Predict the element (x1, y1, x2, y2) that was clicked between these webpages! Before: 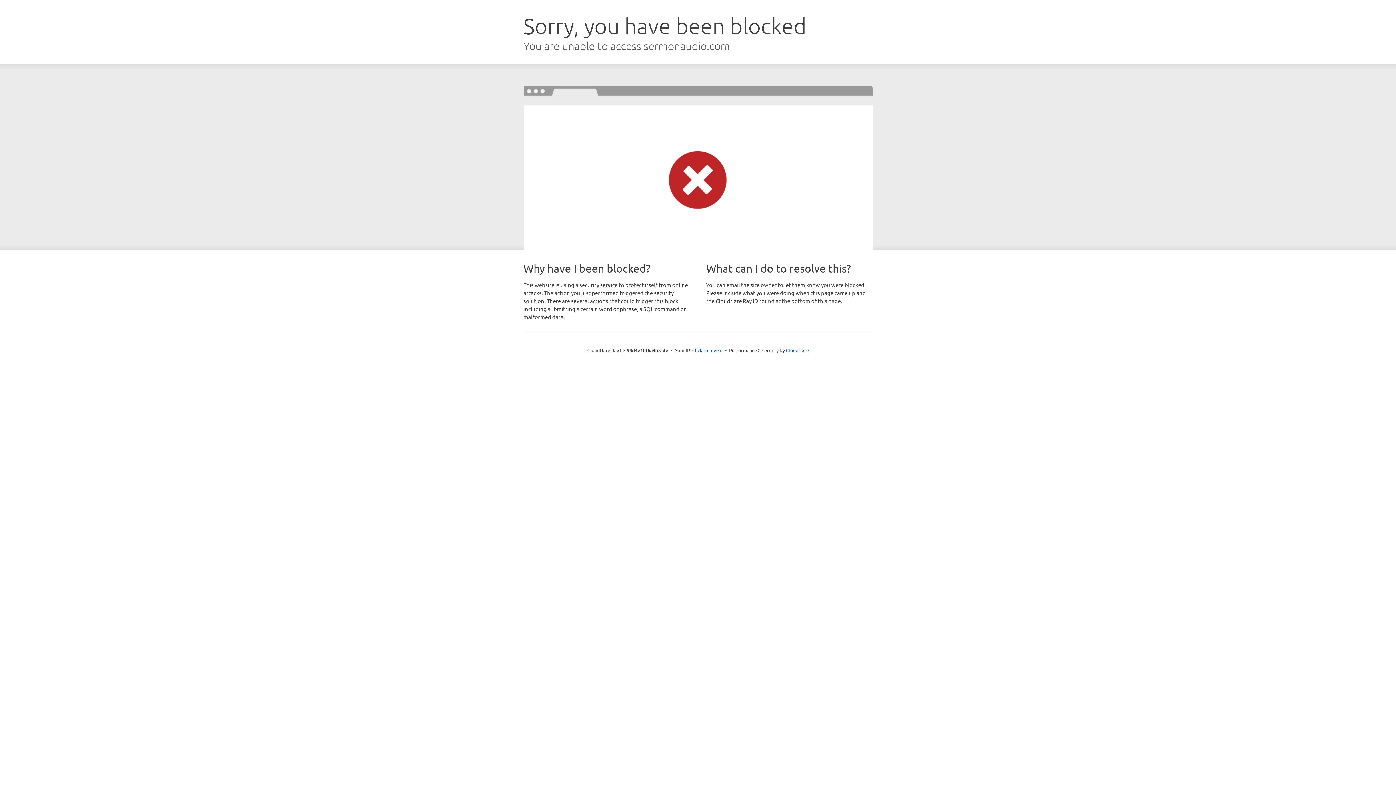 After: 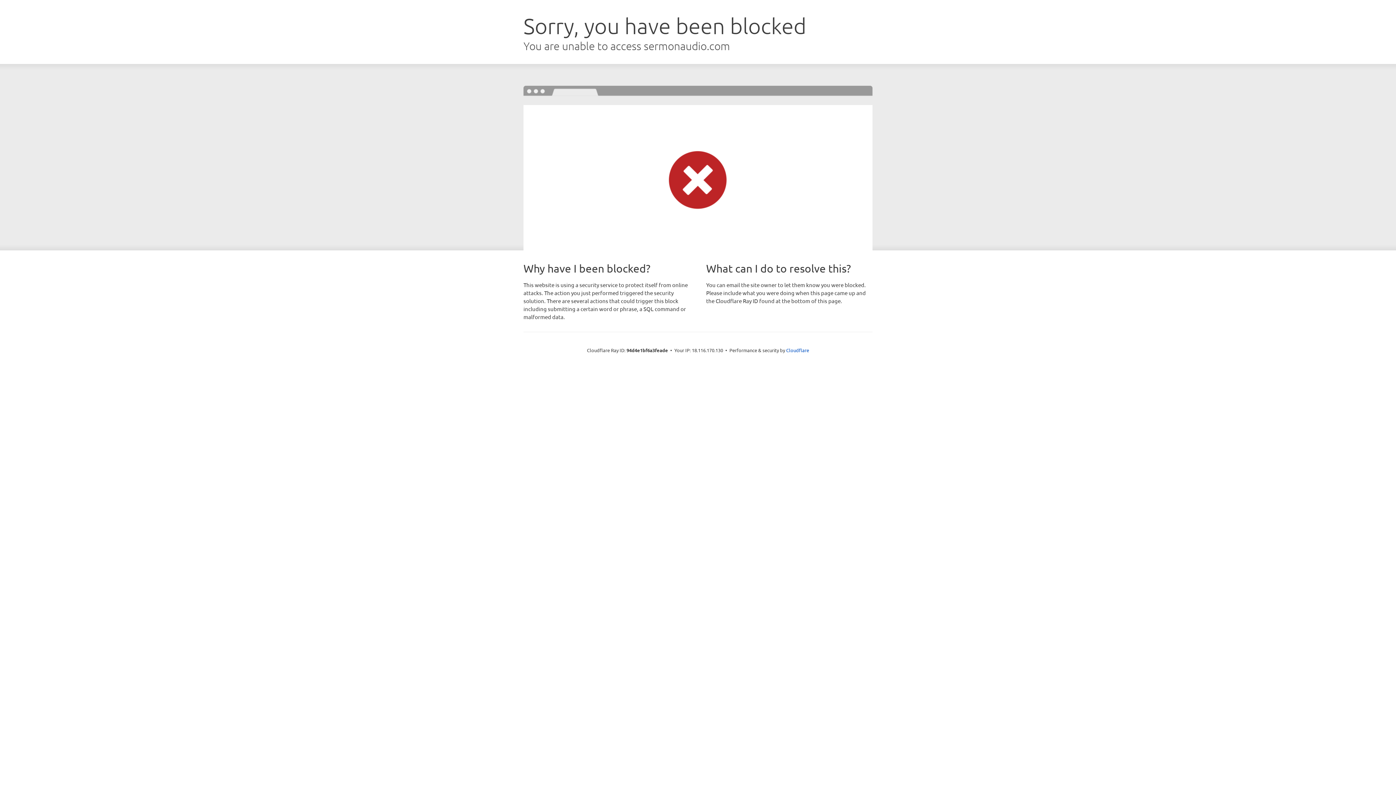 Action: label: Click to reveal bbox: (692, 346, 722, 353)